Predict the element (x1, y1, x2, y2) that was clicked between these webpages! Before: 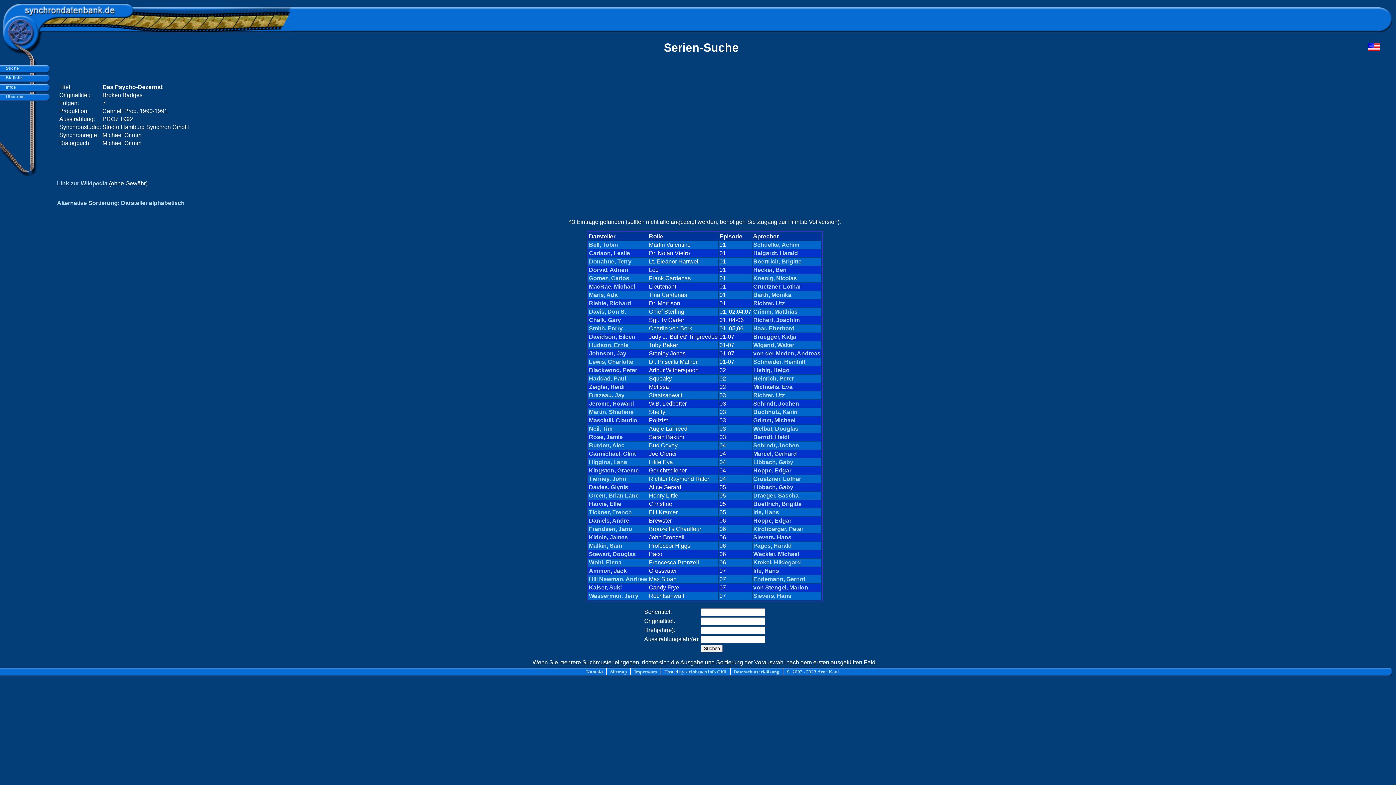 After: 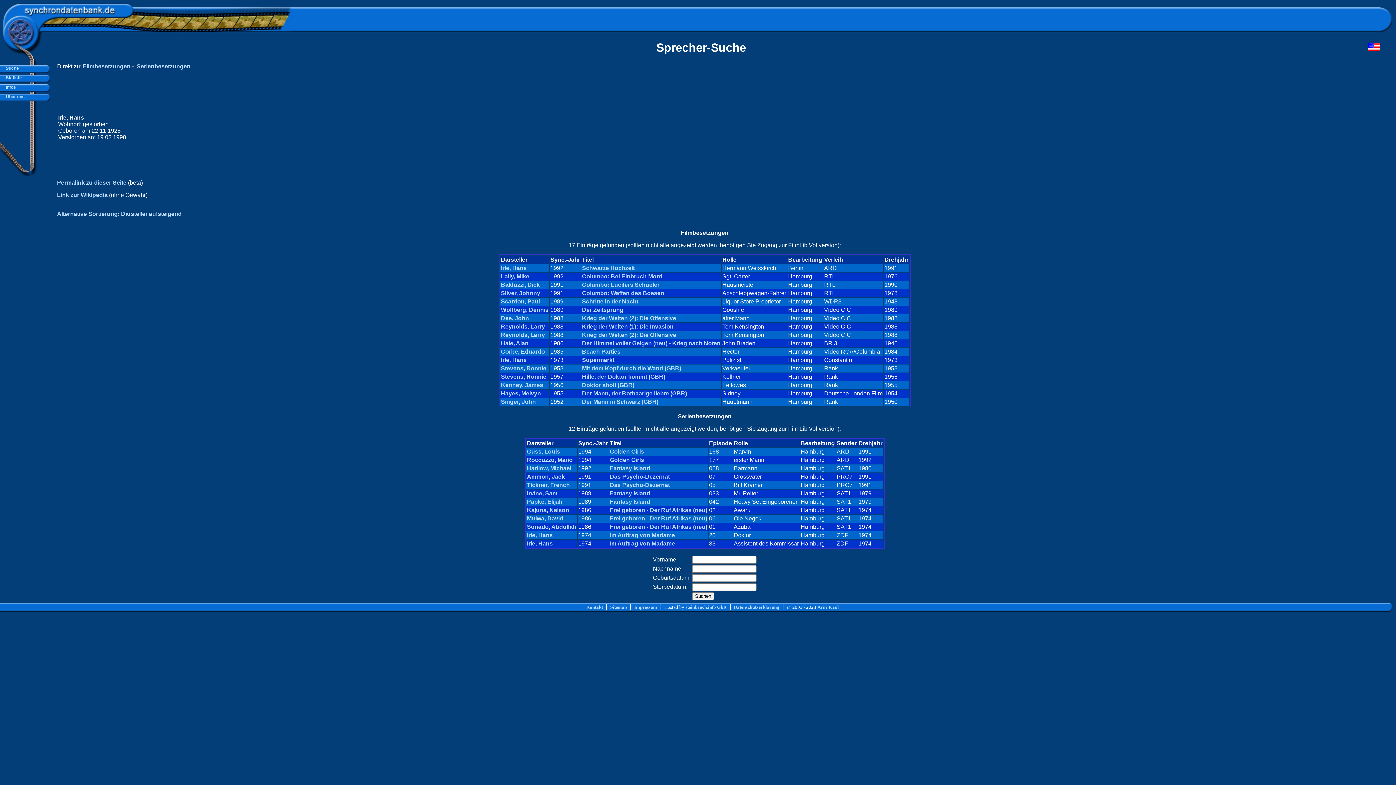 Action: bbox: (753, 509, 779, 515) label: Irle, Hans